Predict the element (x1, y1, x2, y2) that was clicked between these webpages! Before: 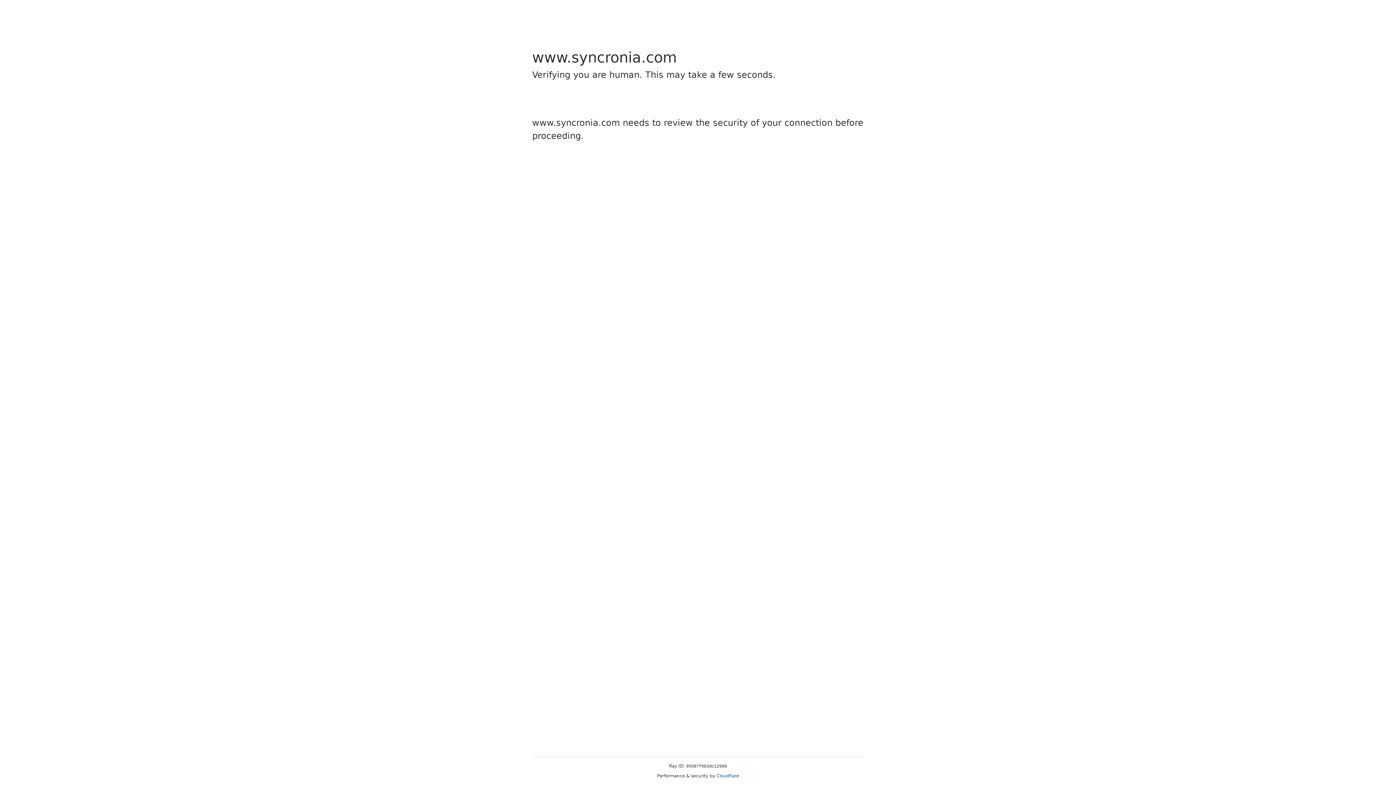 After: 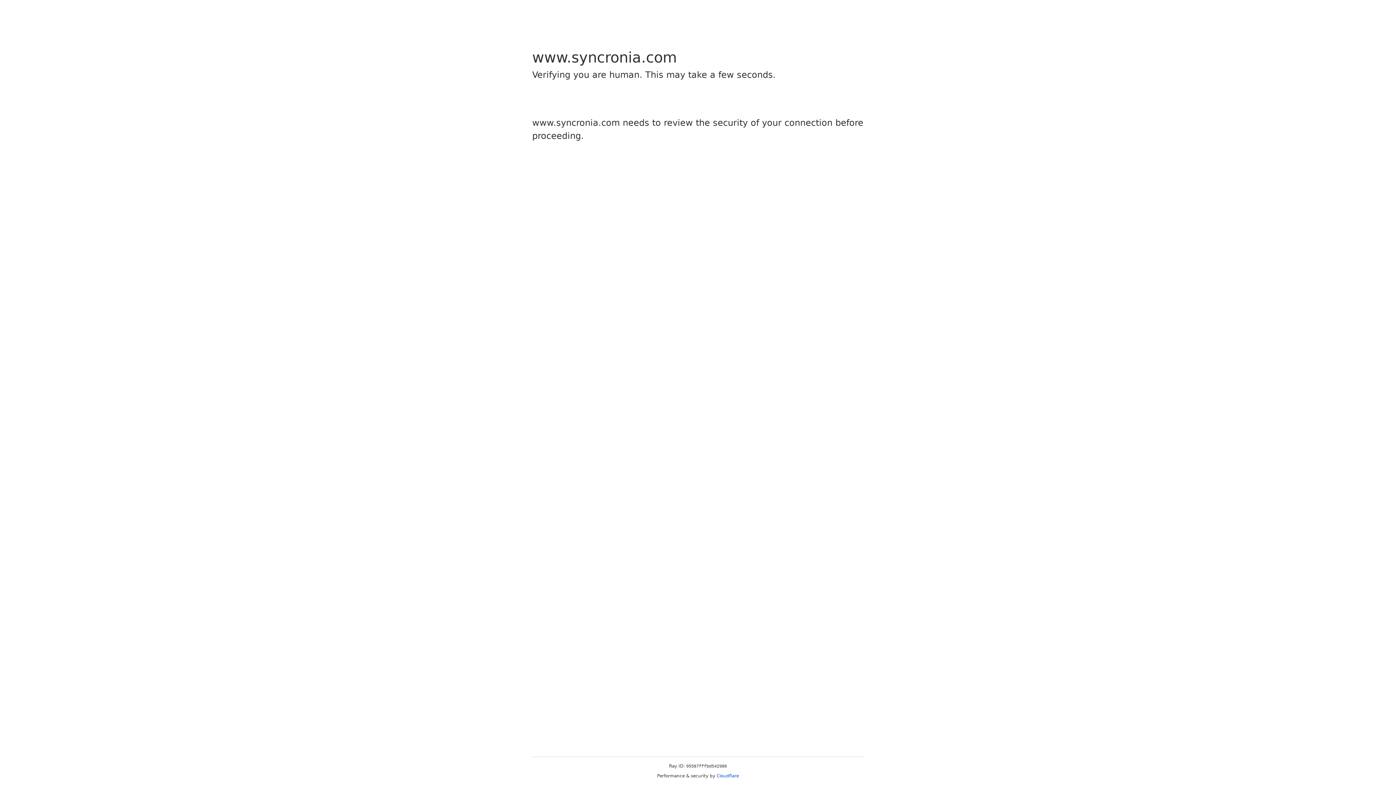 Action: bbox: (716, 773, 739, 778) label: Cloudflare